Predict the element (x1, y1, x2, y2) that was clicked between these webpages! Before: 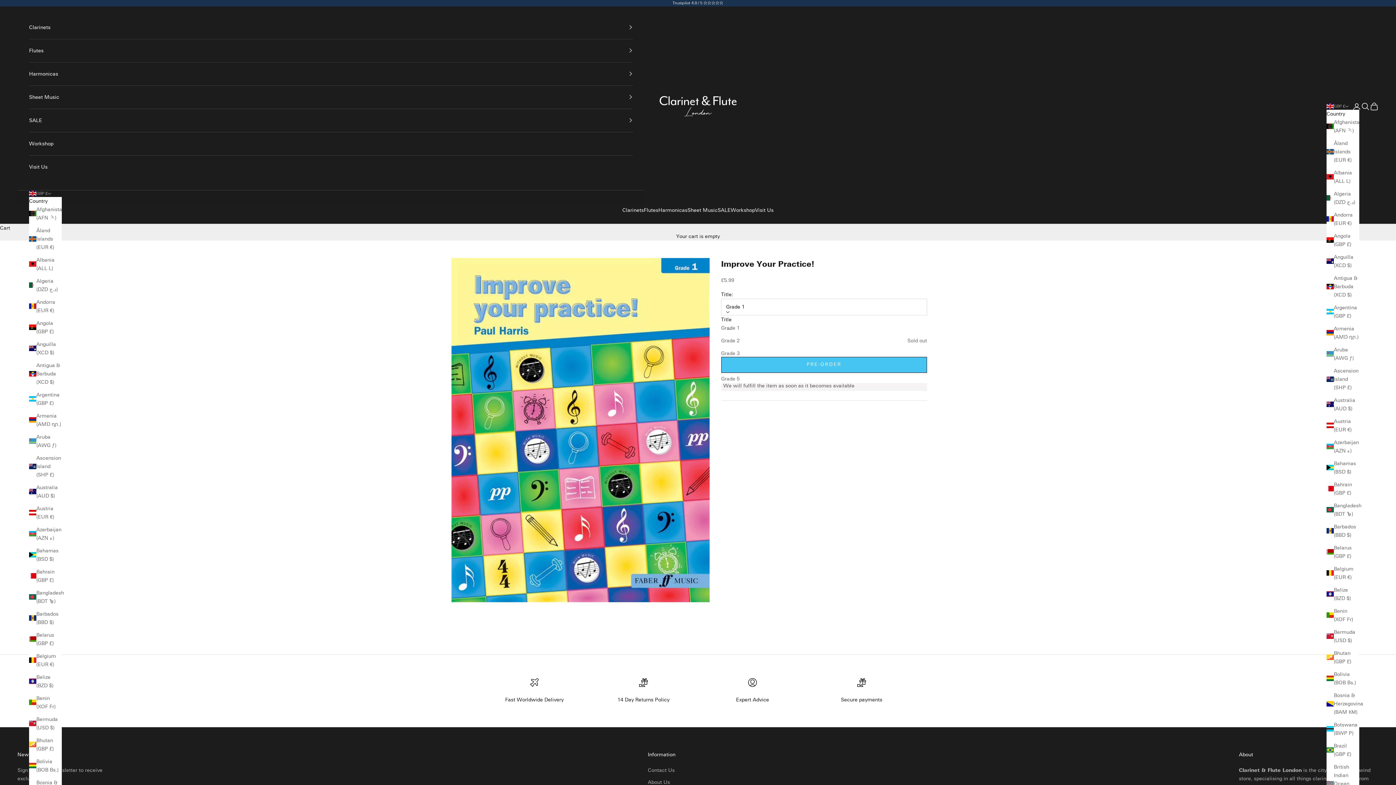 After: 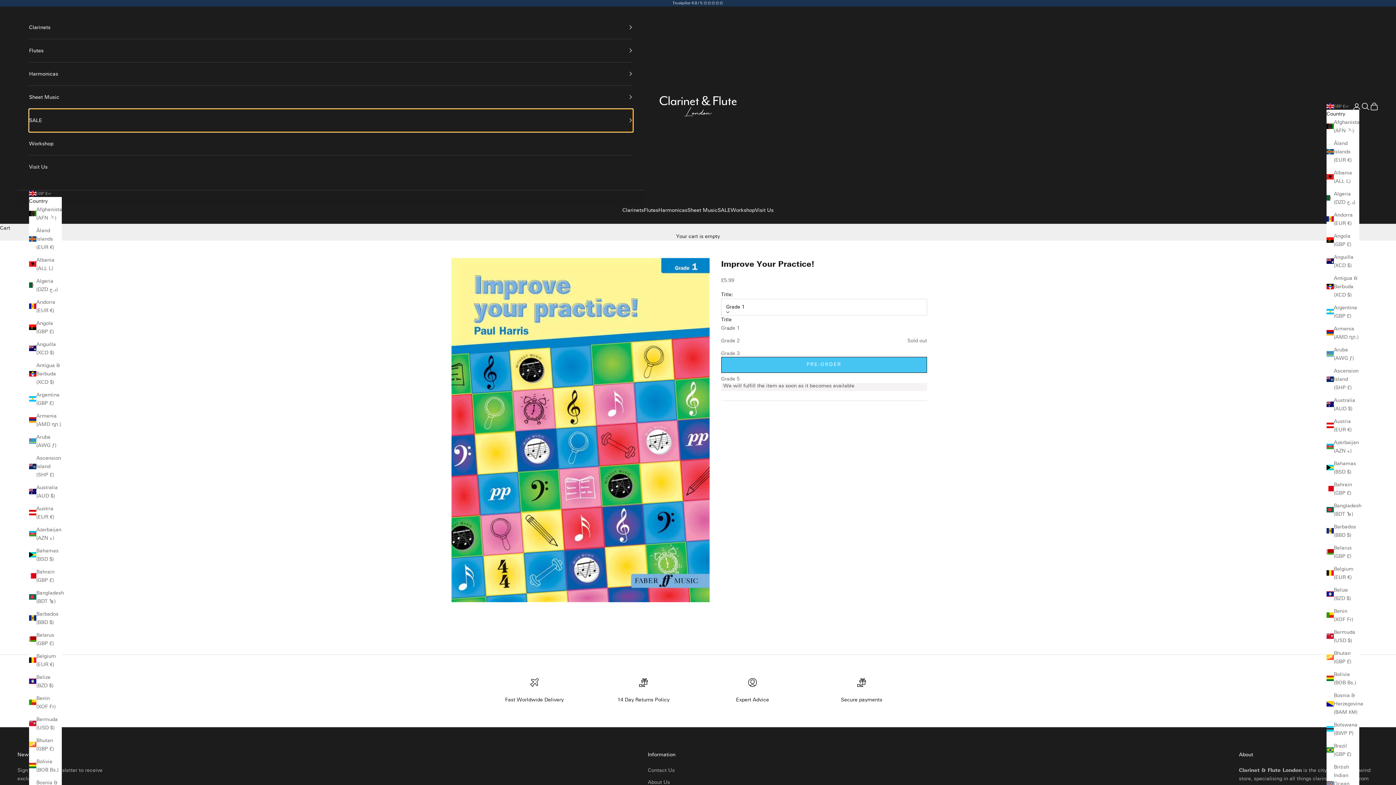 Action: bbox: (29, 108, 632, 131) label: SALE